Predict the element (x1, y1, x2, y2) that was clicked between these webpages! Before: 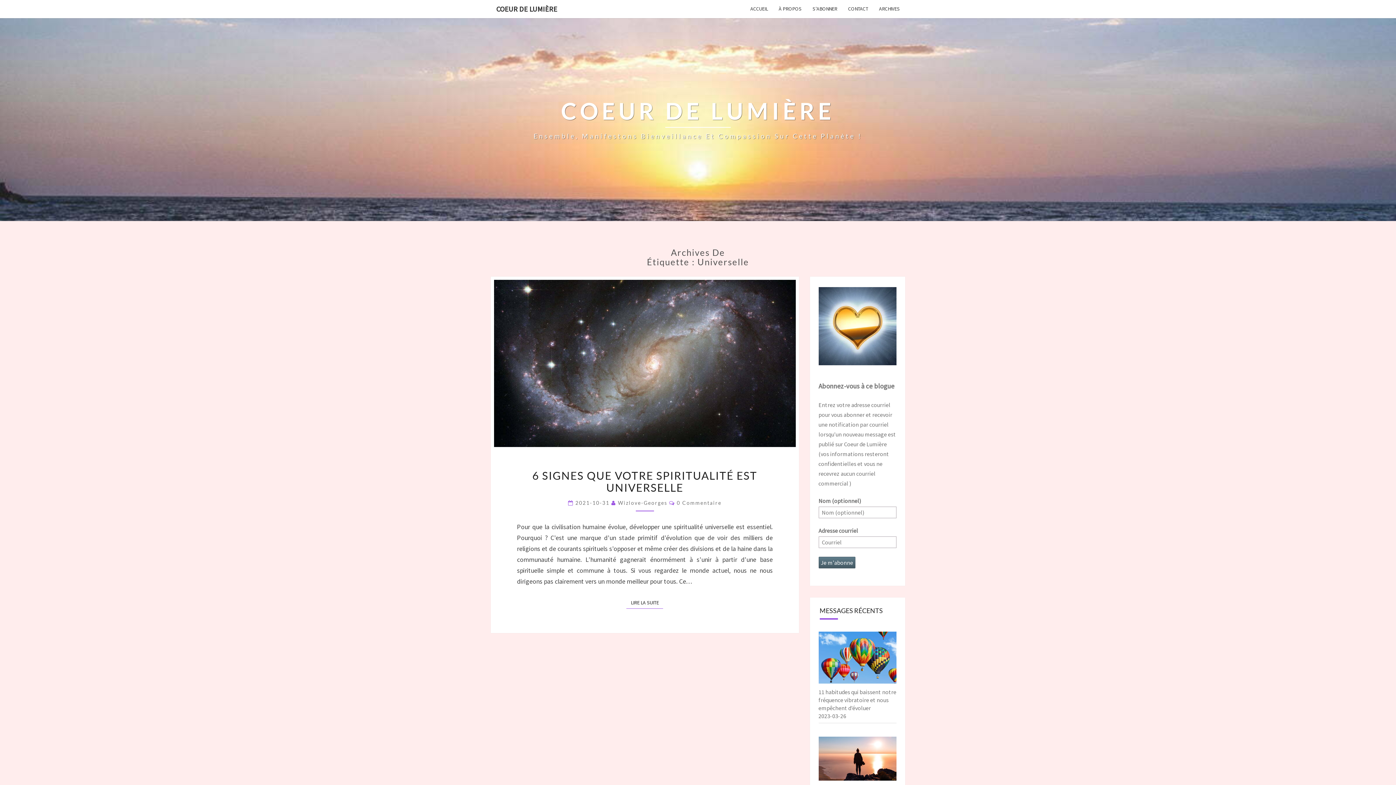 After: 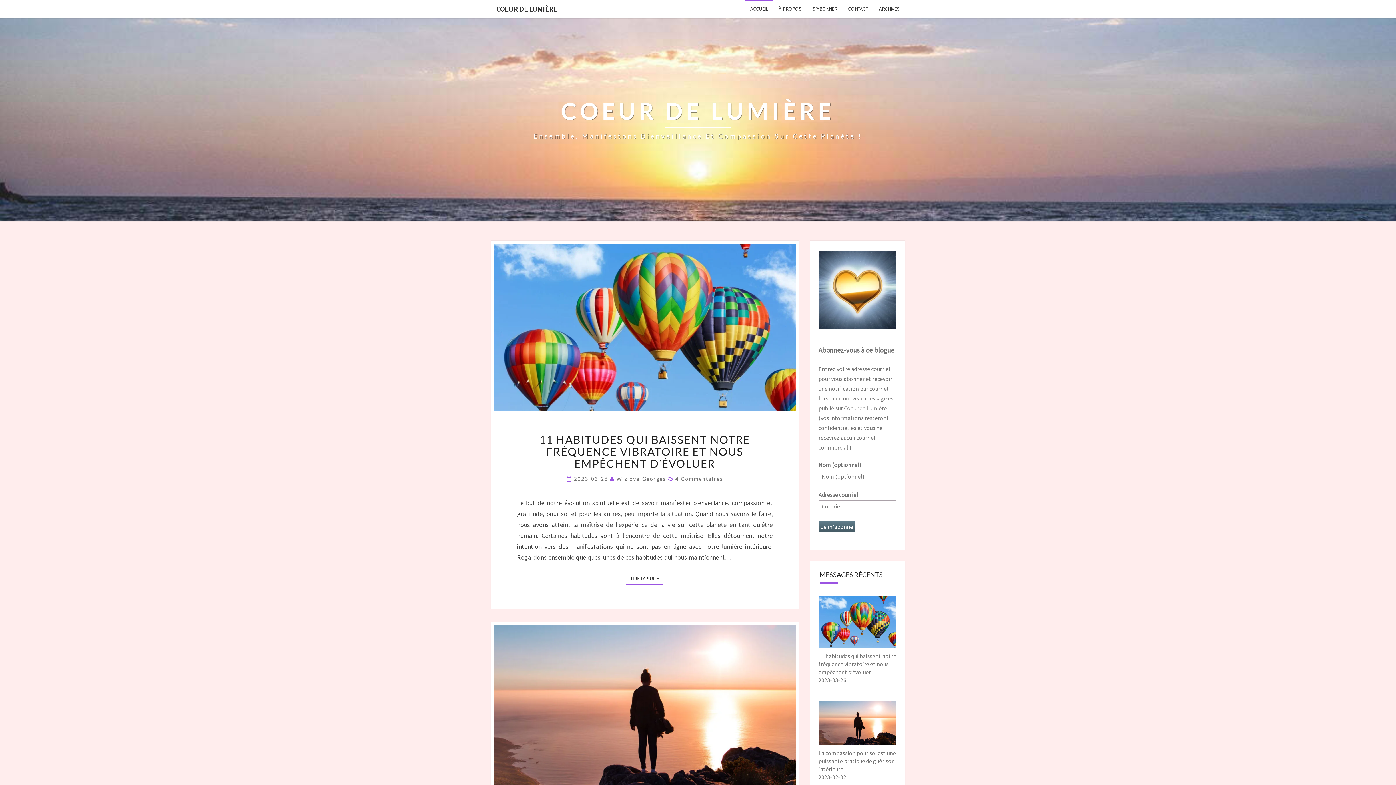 Action: label: ACCUEIL bbox: (745, 0, 773, 17)